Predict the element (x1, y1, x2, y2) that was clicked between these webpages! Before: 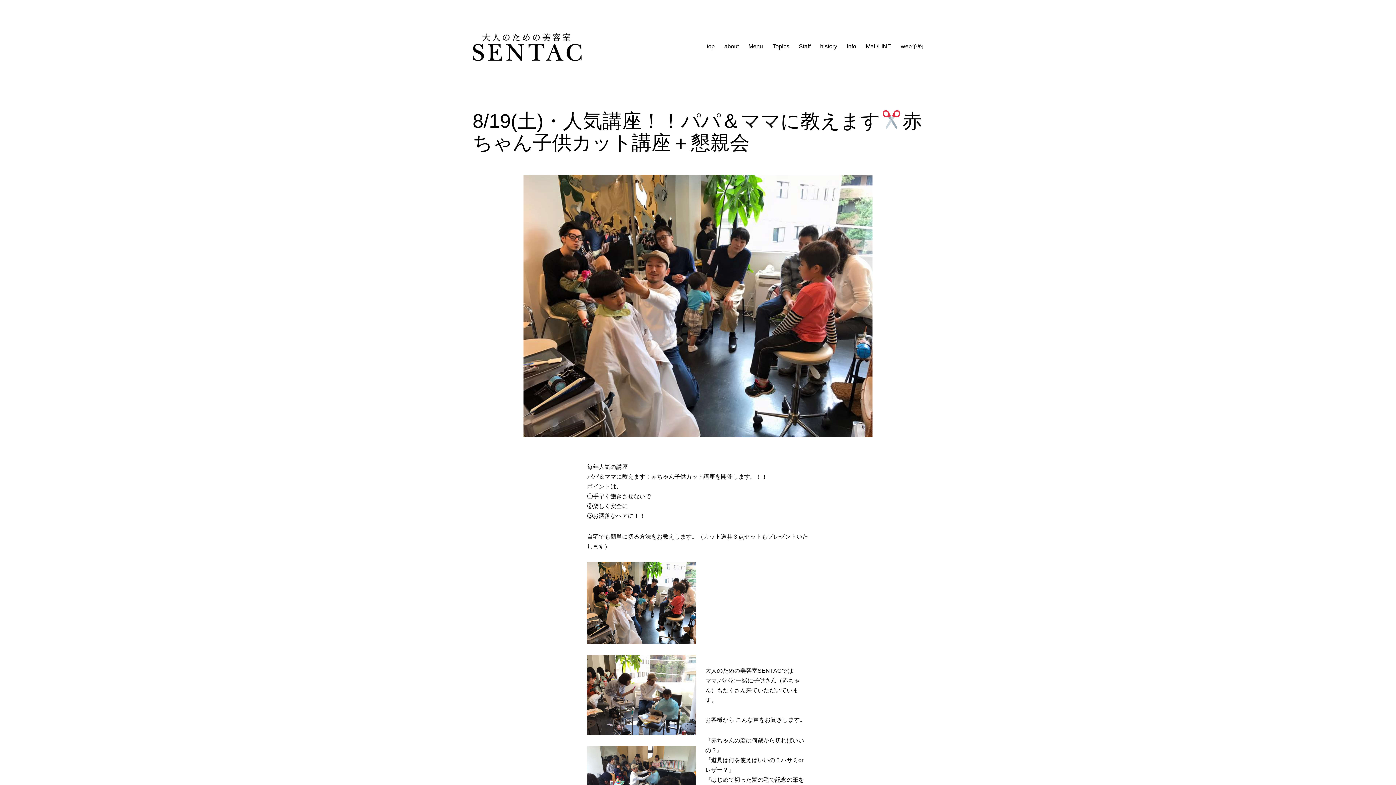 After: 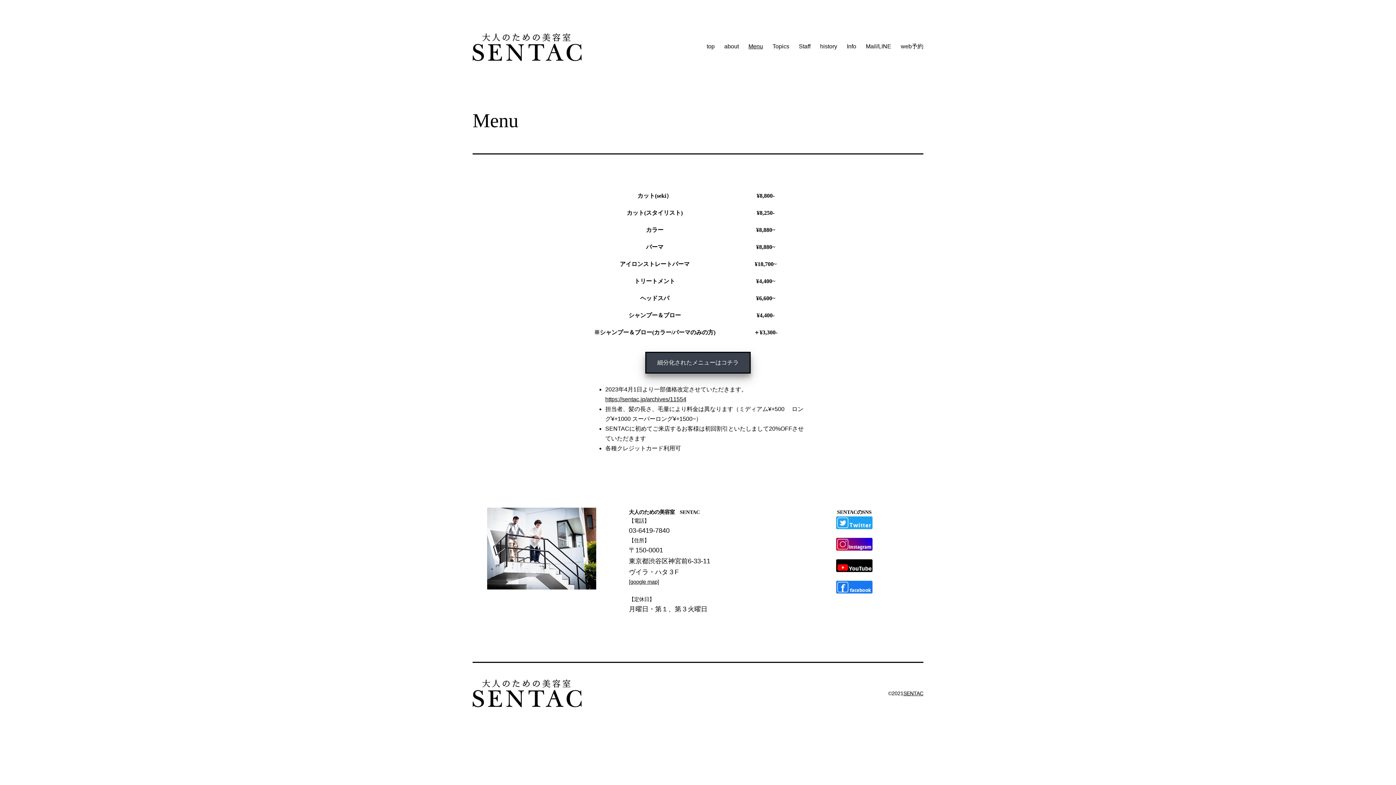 Action: label: Menu bbox: (743, 38, 767, 54)